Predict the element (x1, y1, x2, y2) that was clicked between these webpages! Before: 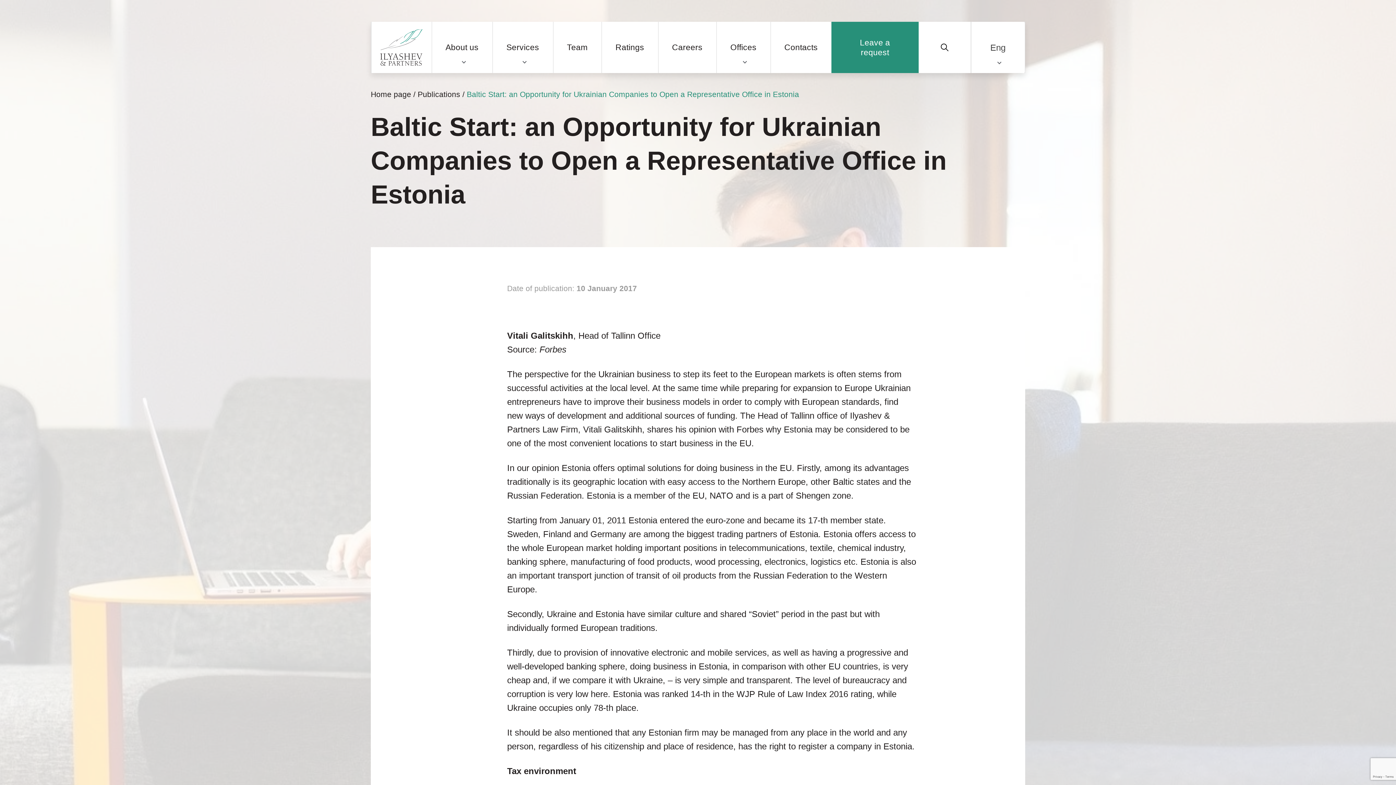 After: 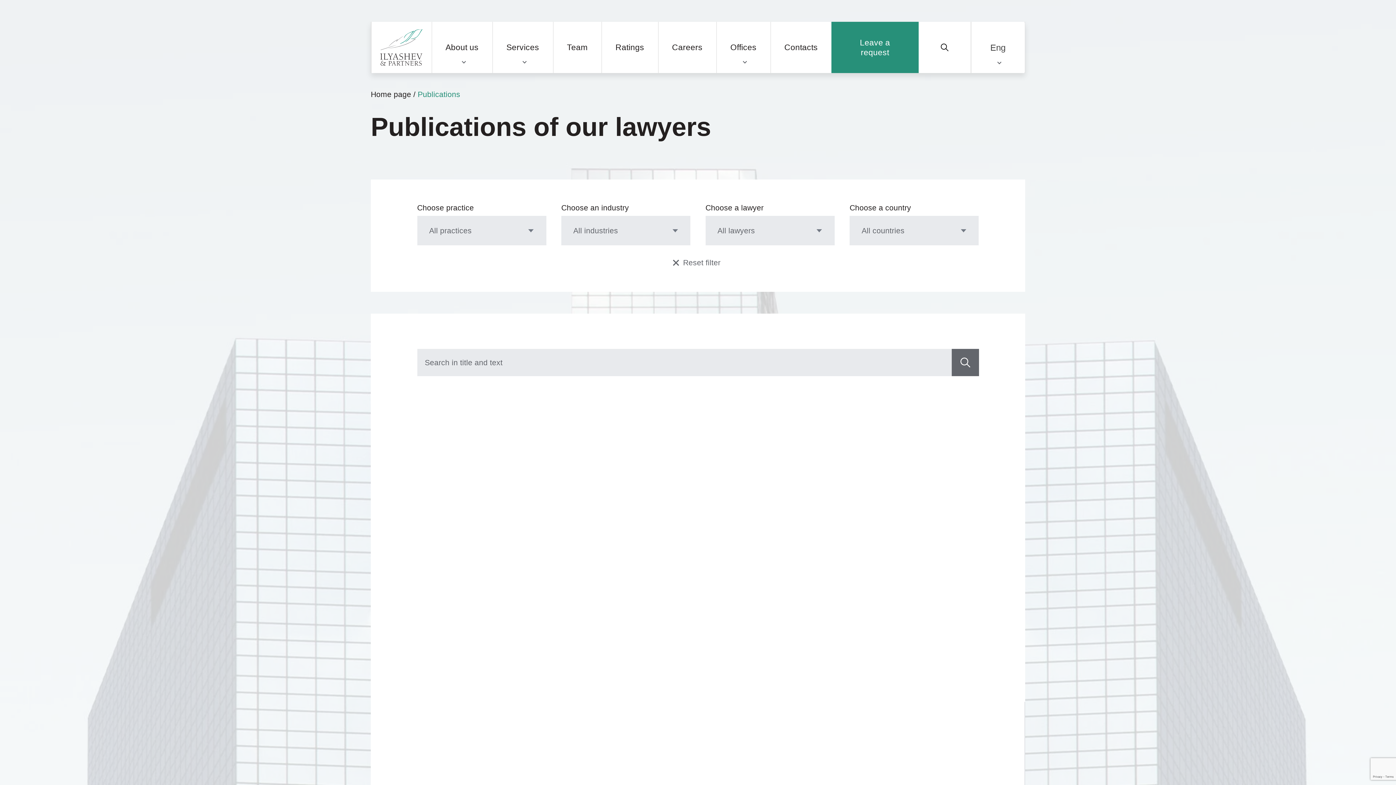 Action: label: Publications bbox: (417, 90, 460, 98)